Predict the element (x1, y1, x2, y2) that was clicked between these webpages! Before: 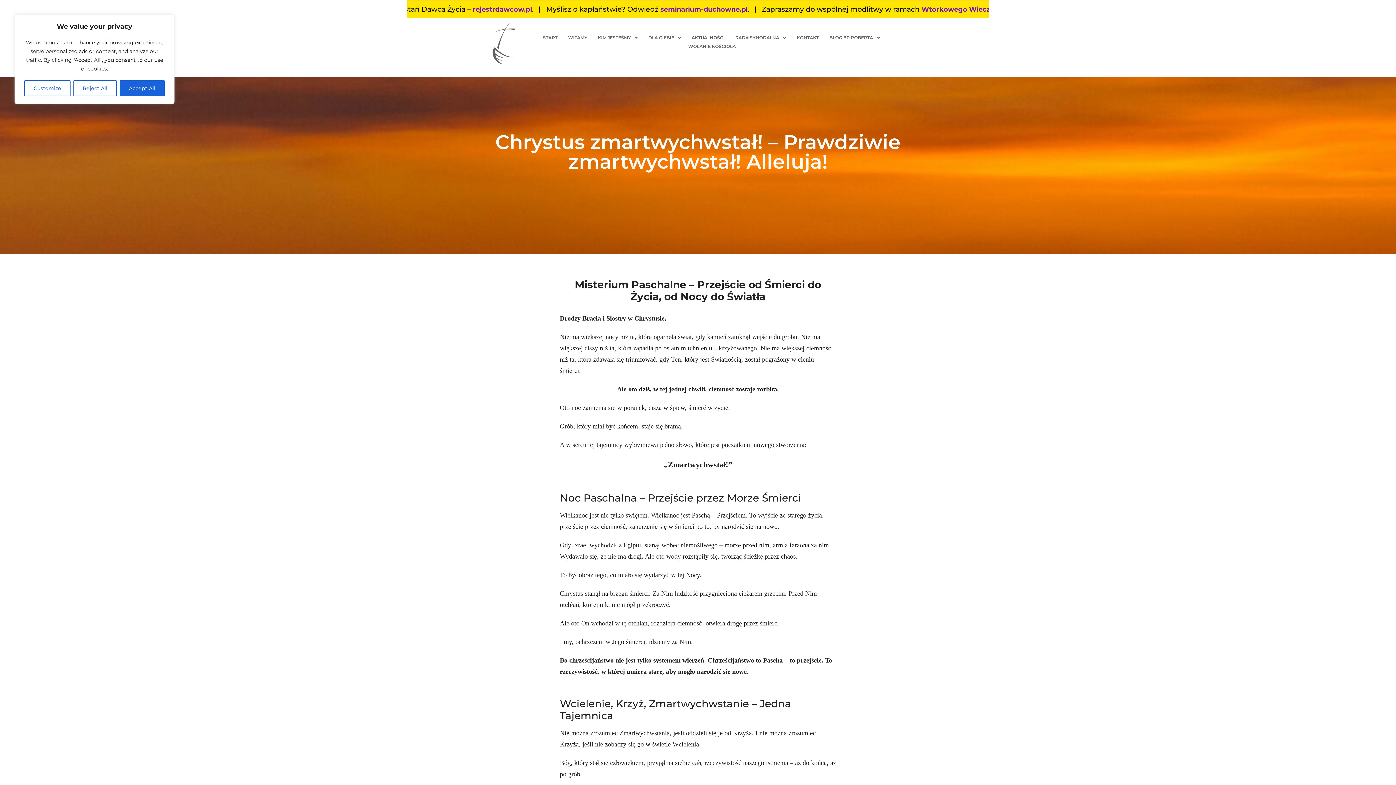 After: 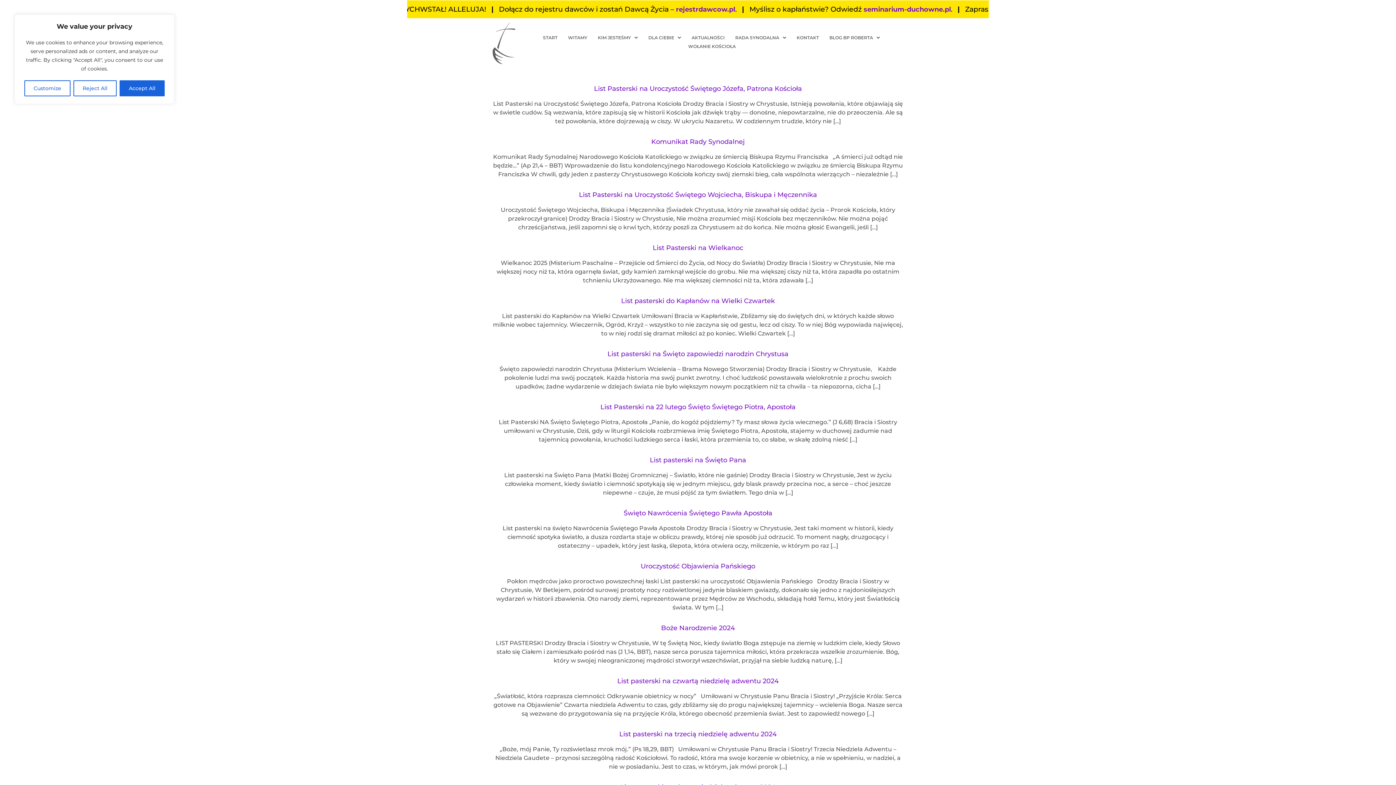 Action: label: AKTUALNOŚCI bbox: (687, 34, 729, 41)